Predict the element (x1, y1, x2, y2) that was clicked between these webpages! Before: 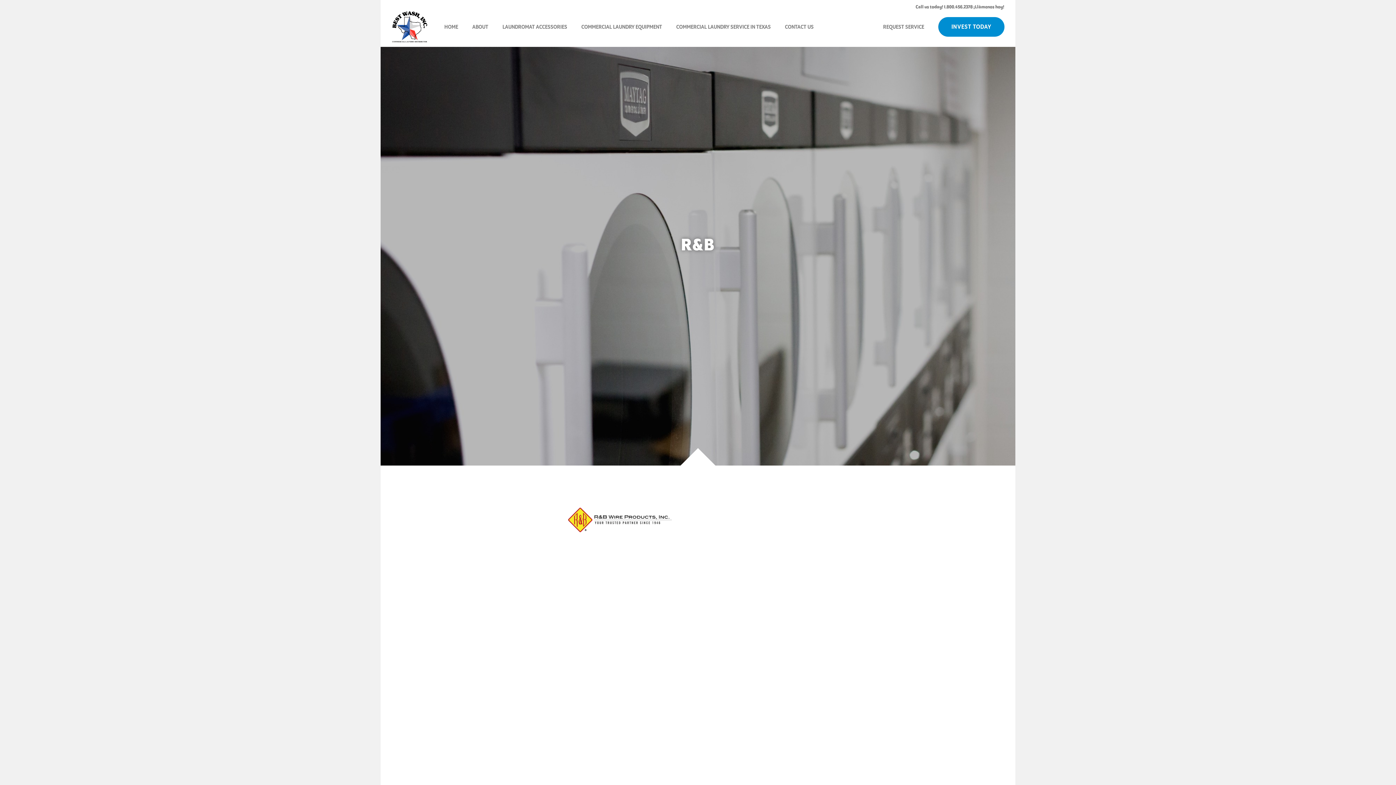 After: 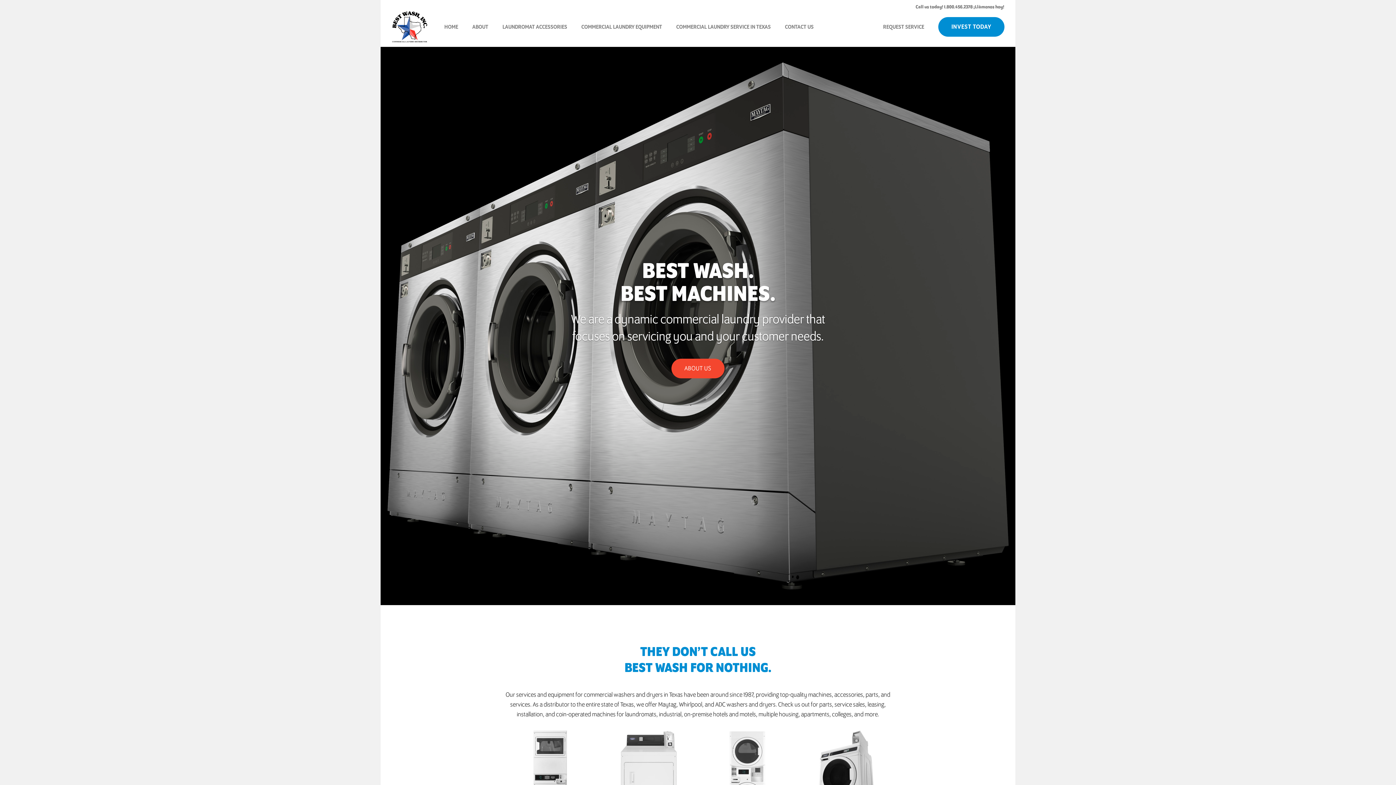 Action: bbox: (391, 10, 428, 43)